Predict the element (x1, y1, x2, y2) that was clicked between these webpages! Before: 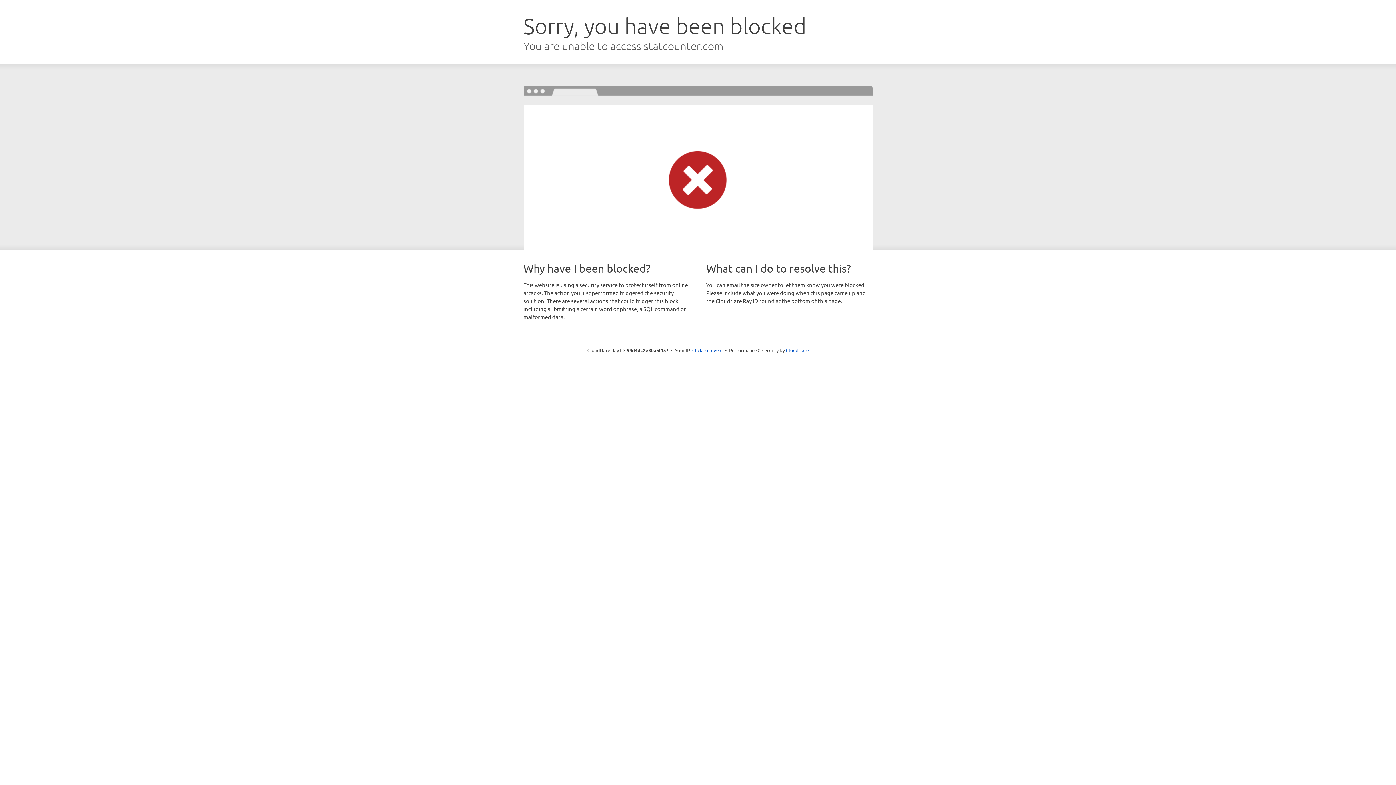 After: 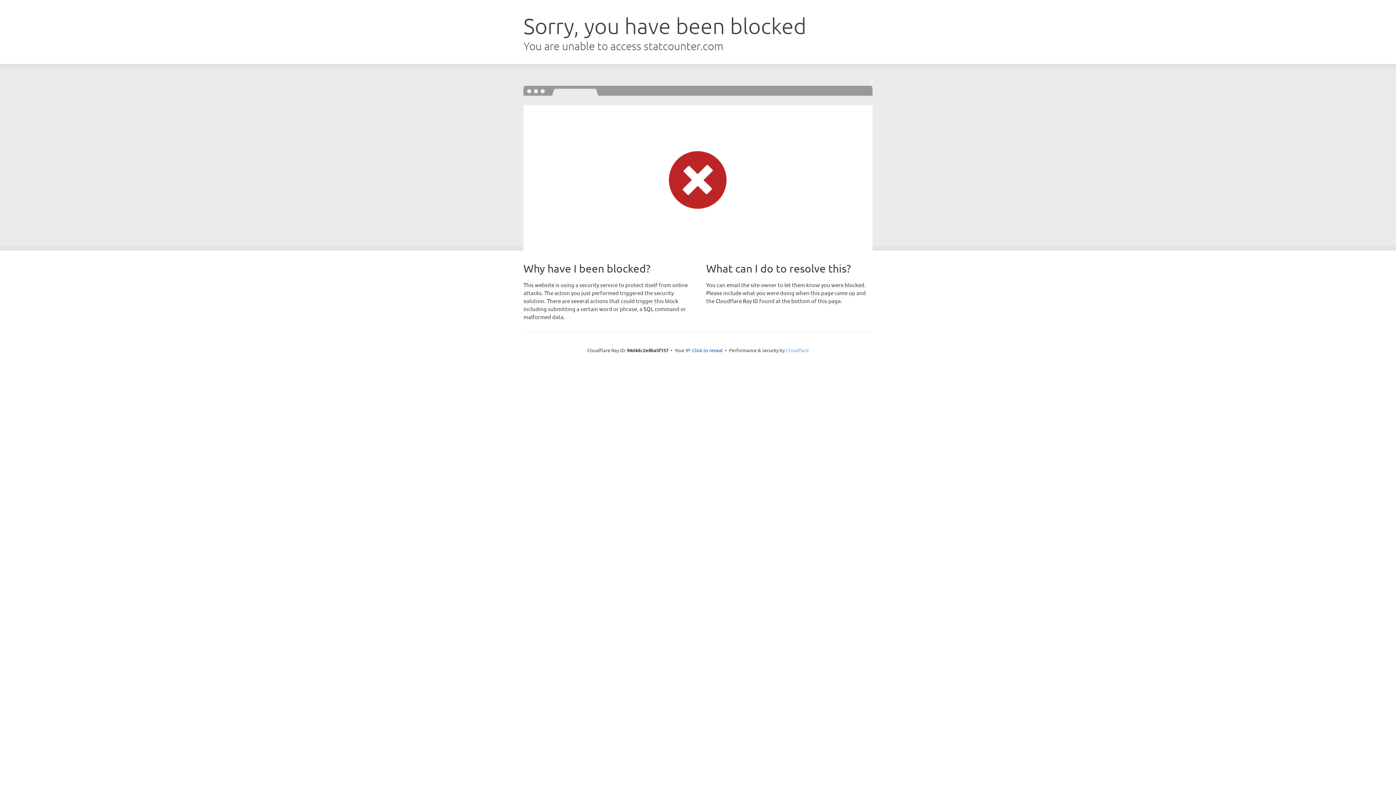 Action: label: Cloudflare bbox: (786, 347, 808, 353)